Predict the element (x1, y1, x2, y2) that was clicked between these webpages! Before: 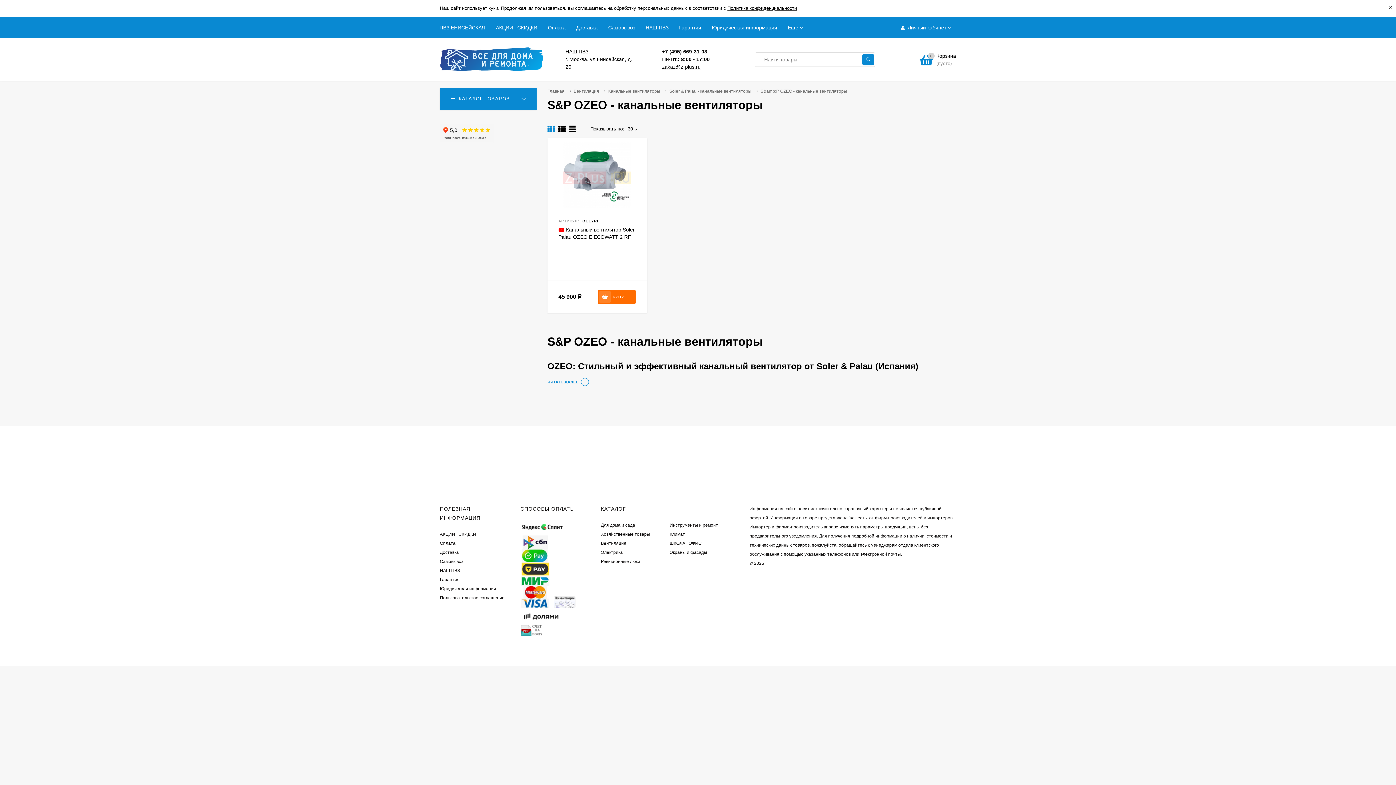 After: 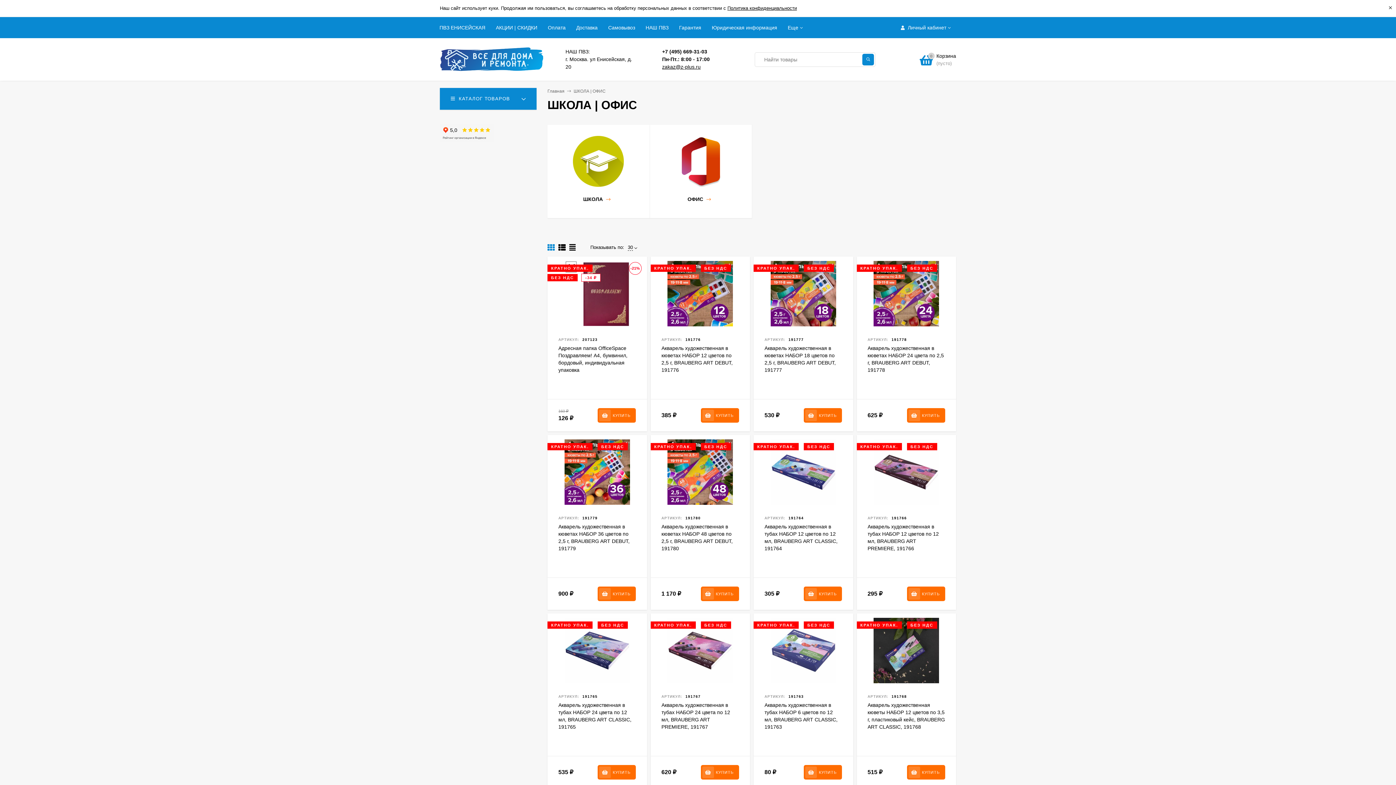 Action: bbox: (669, 541, 701, 546) label: ШКОЛА | ОФИС